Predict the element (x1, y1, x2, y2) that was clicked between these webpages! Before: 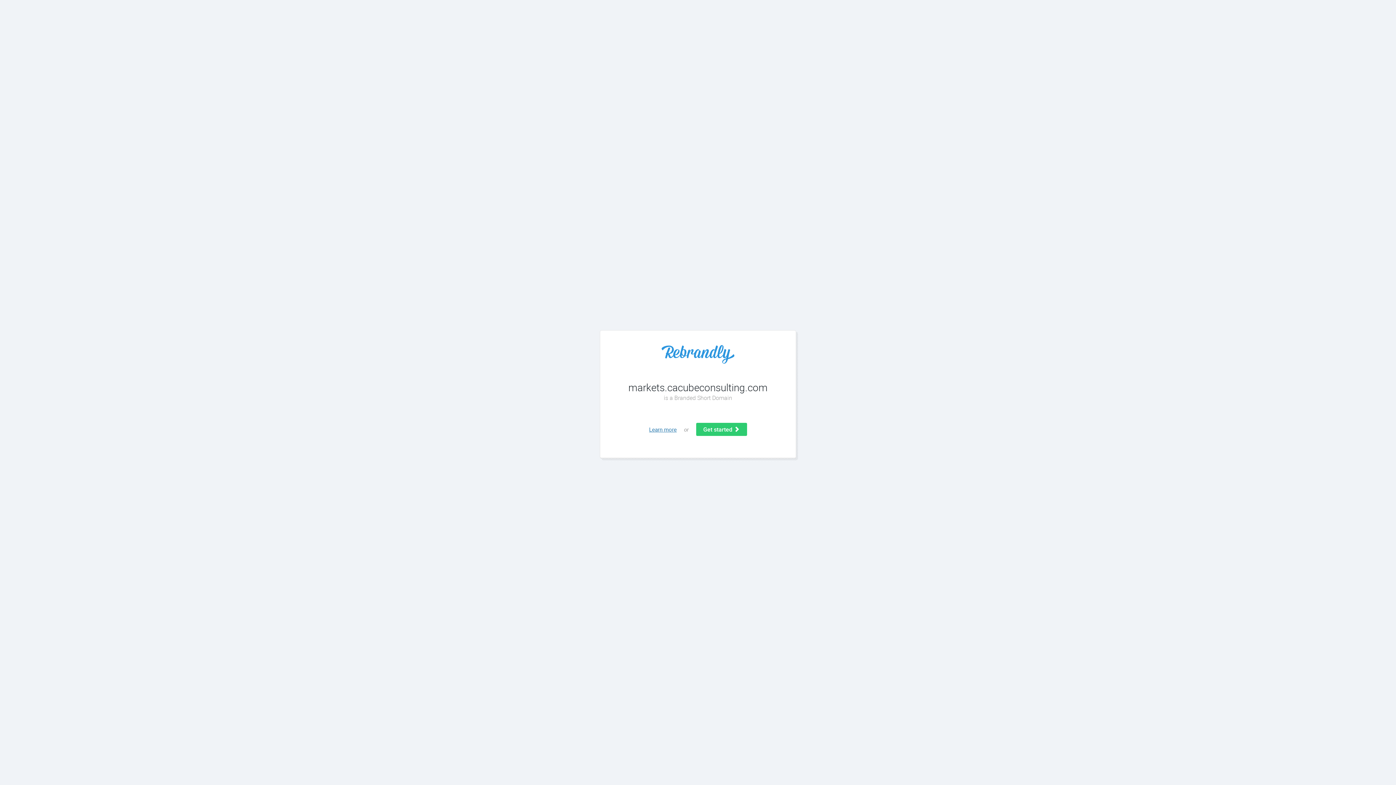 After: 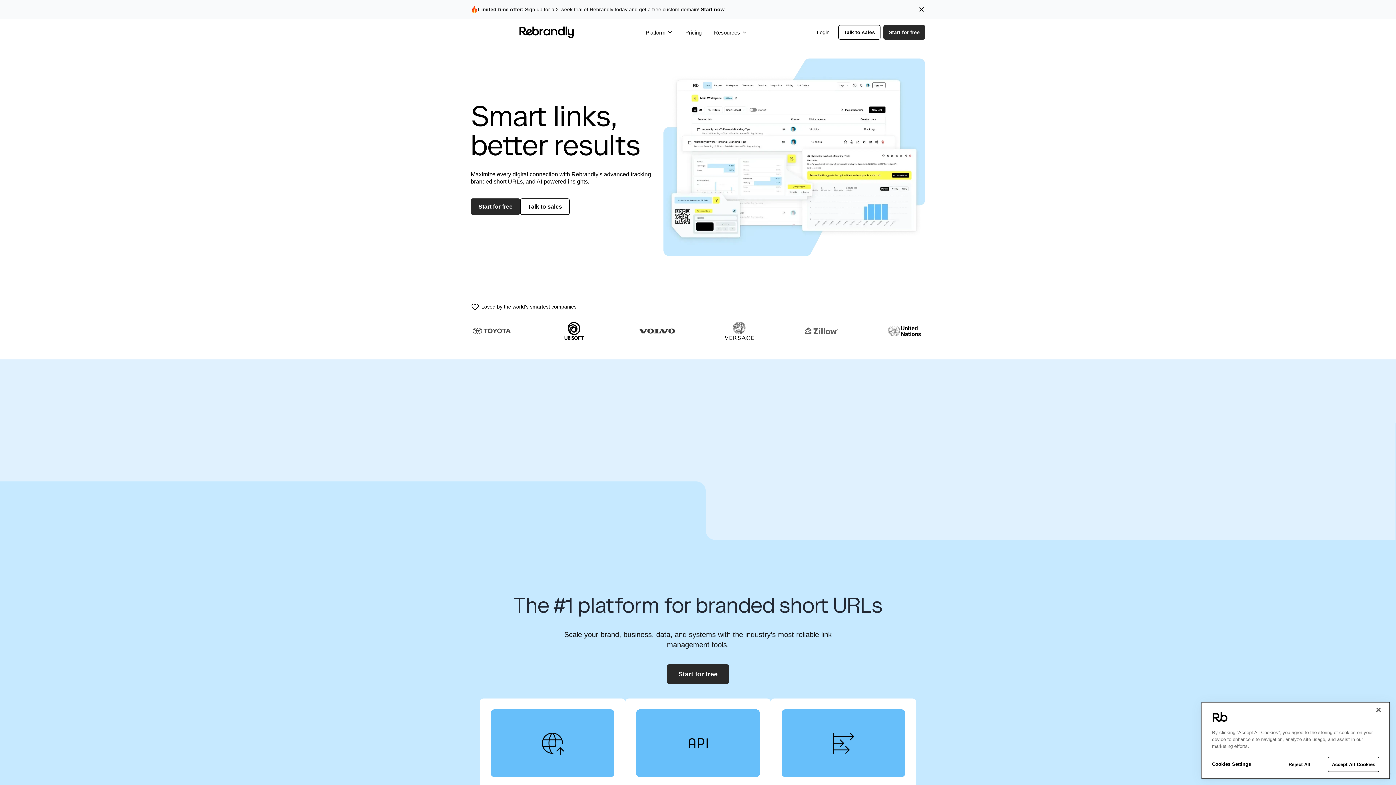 Action: label: Learn more bbox: (649, 426, 676, 433)